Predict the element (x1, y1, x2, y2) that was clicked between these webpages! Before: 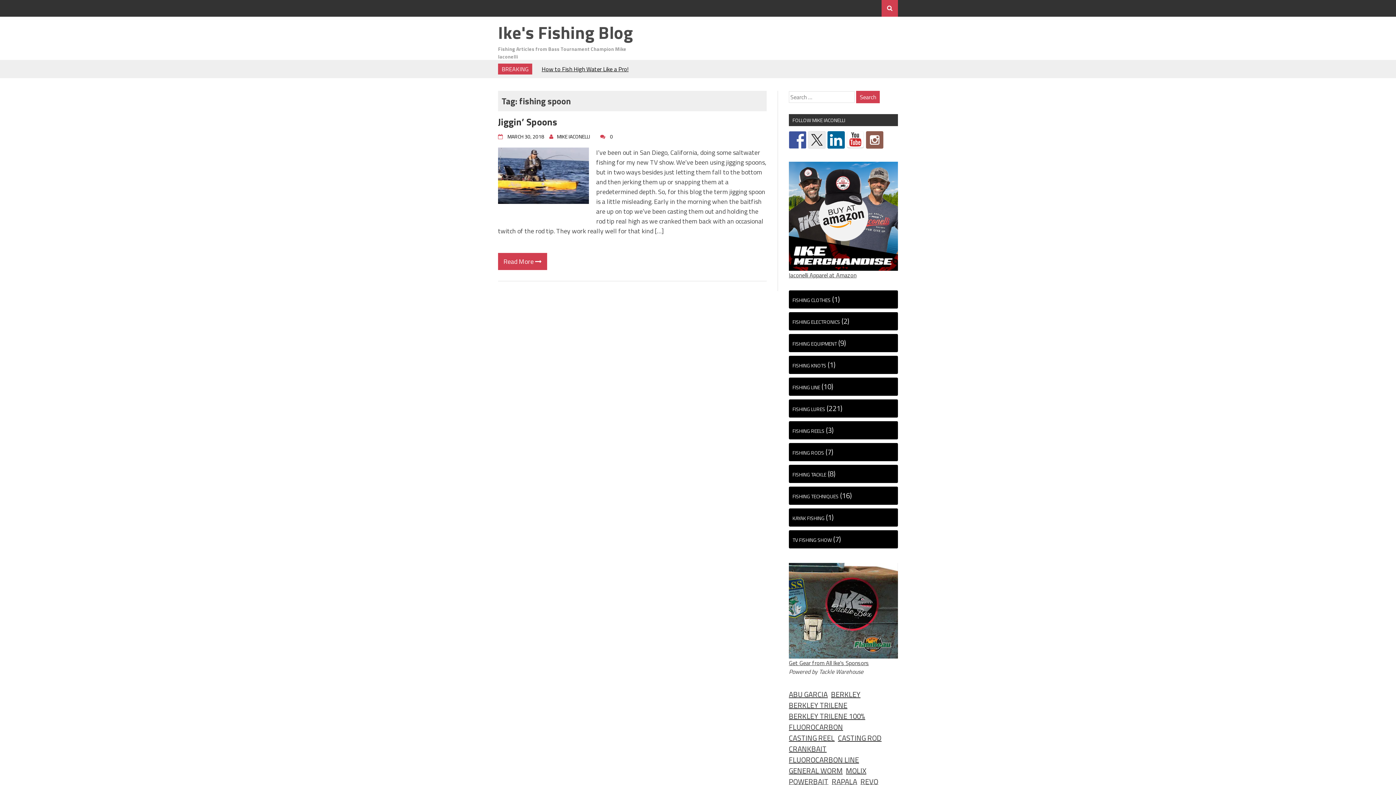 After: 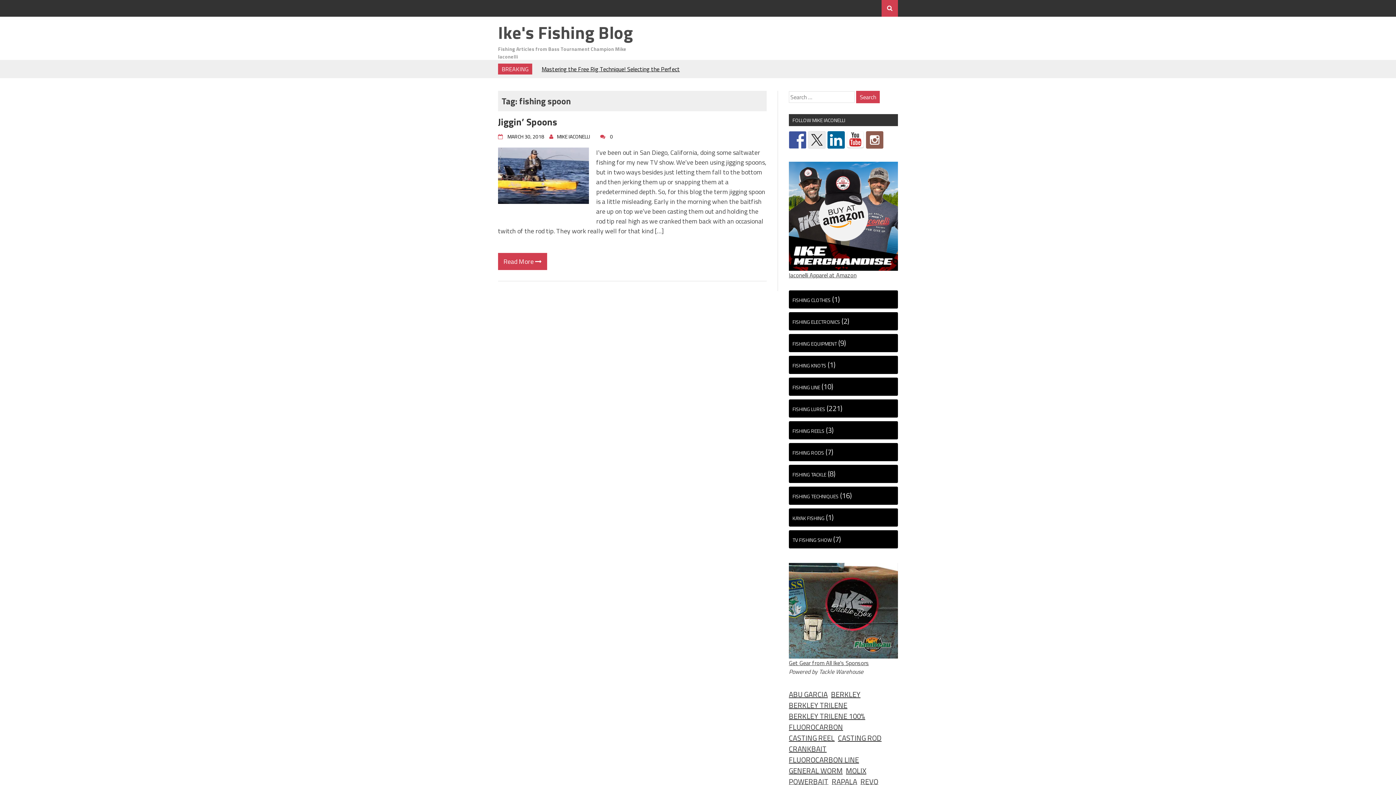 Action: bbox: (827, 131, 845, 148)